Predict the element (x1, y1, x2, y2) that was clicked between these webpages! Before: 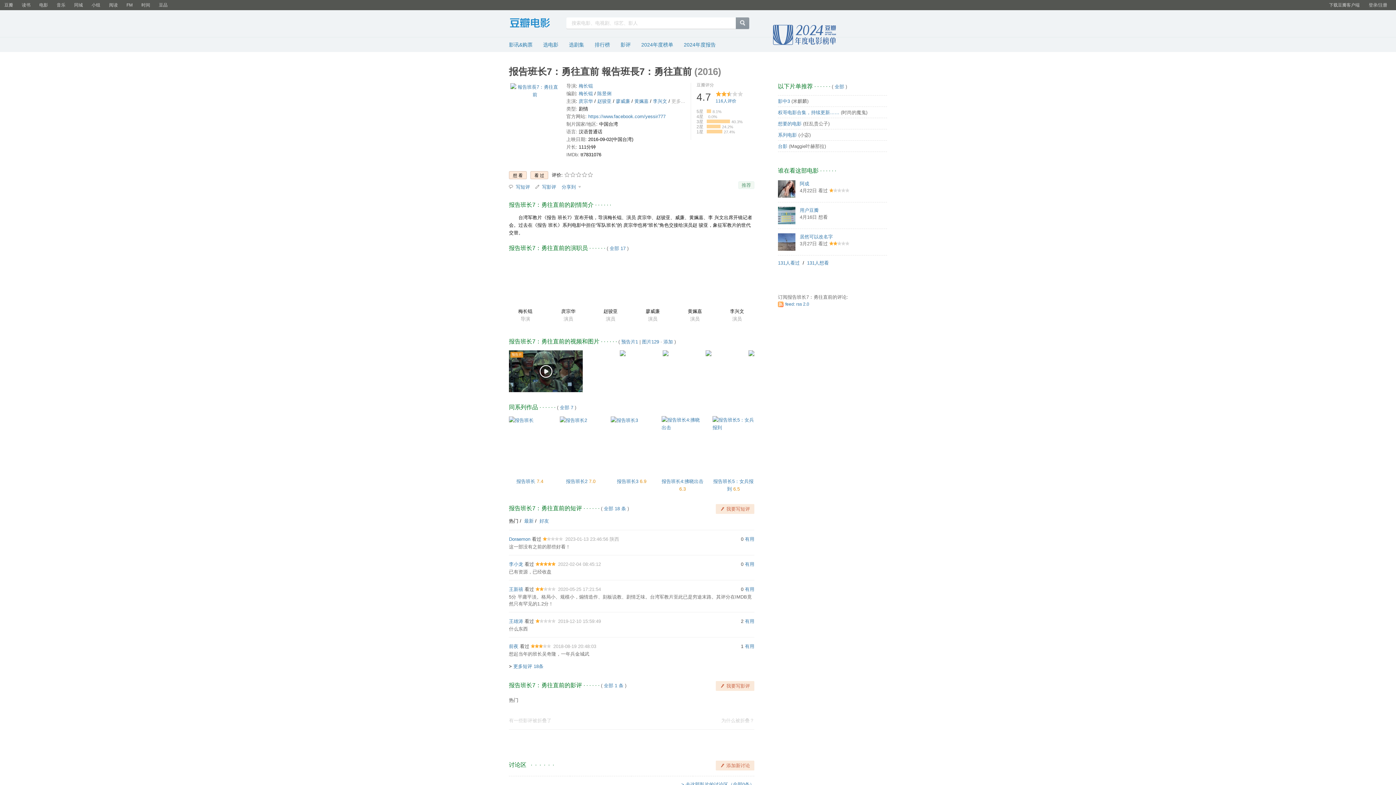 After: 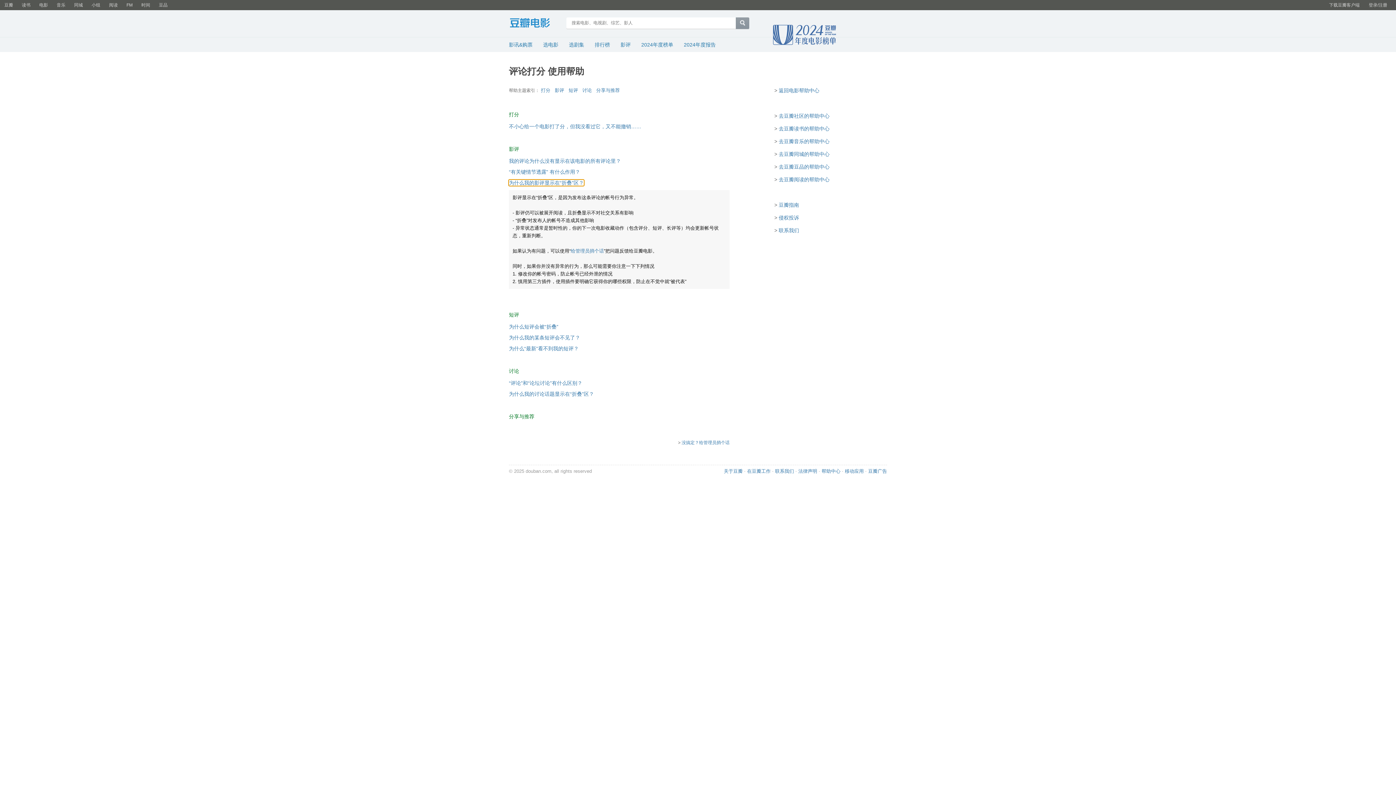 Action: bbox: (721, 717, 754, 724) label: 为什么被折叠？